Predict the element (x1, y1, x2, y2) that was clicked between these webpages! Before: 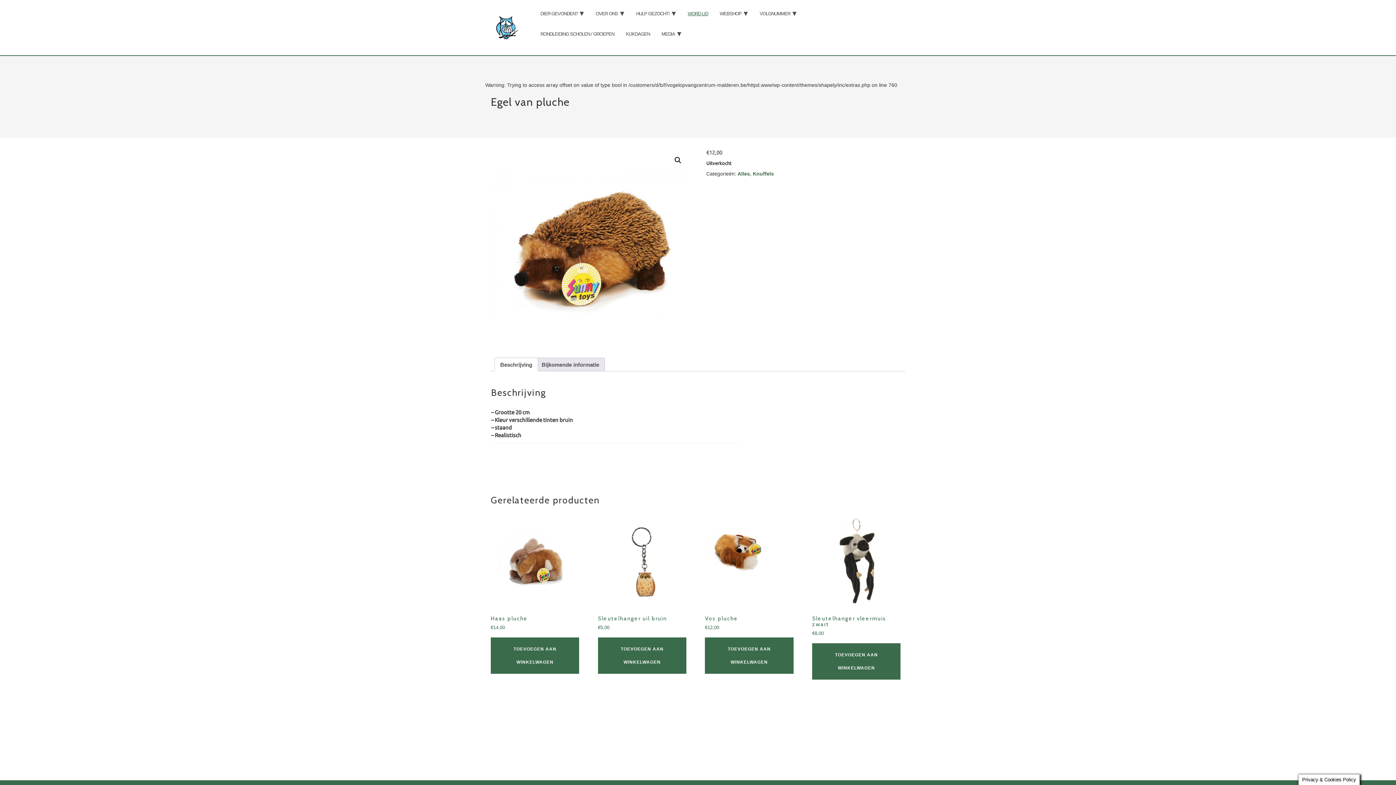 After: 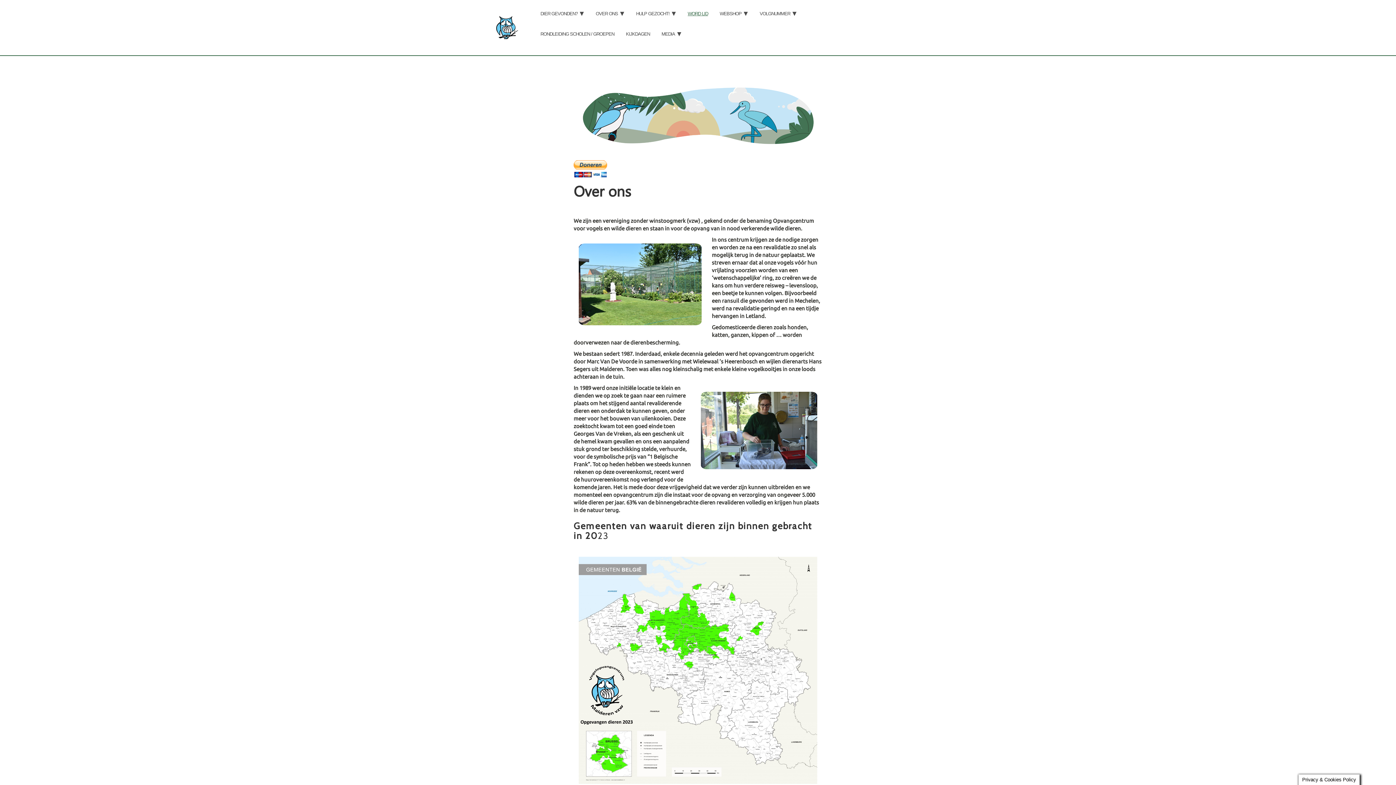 Action: bbox: (595, 4, 618, 24) label: OVER ONS